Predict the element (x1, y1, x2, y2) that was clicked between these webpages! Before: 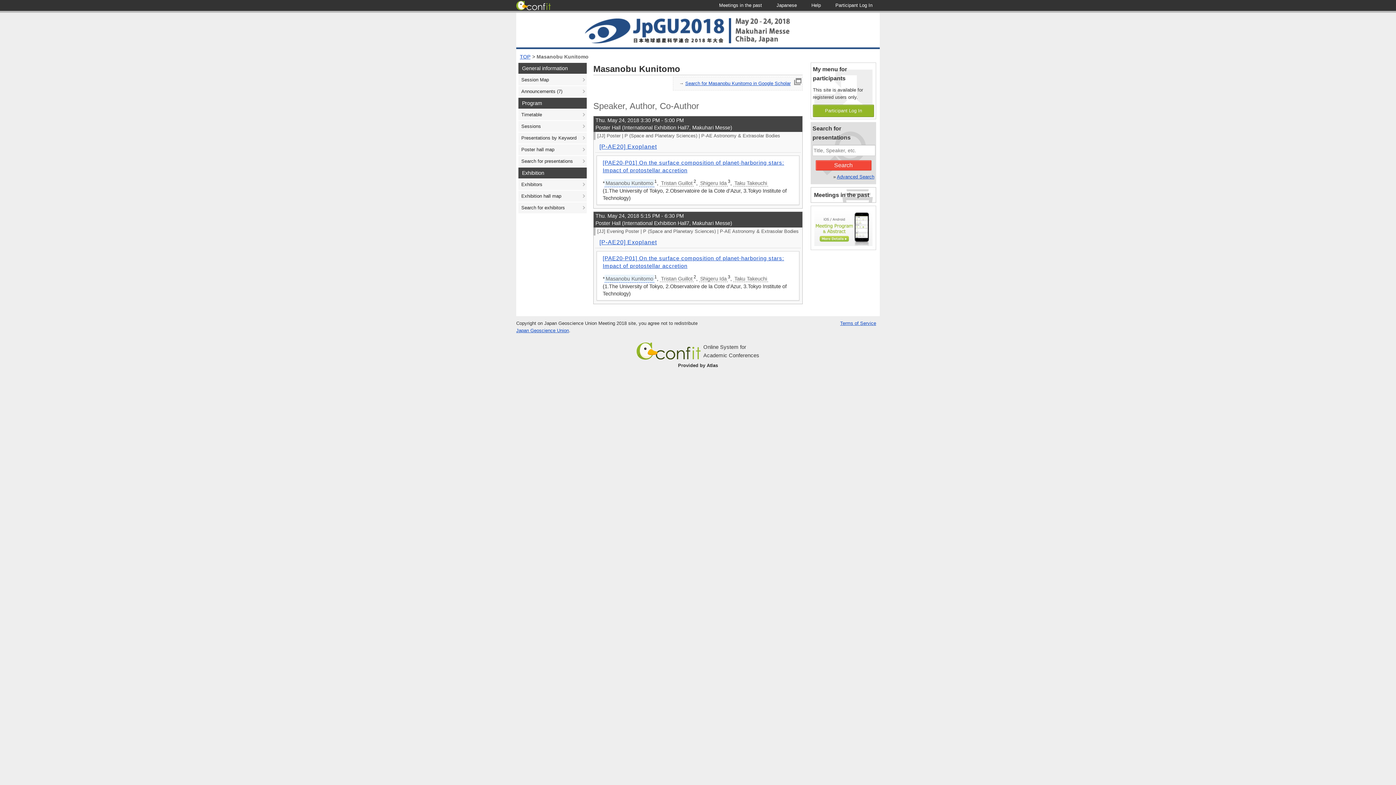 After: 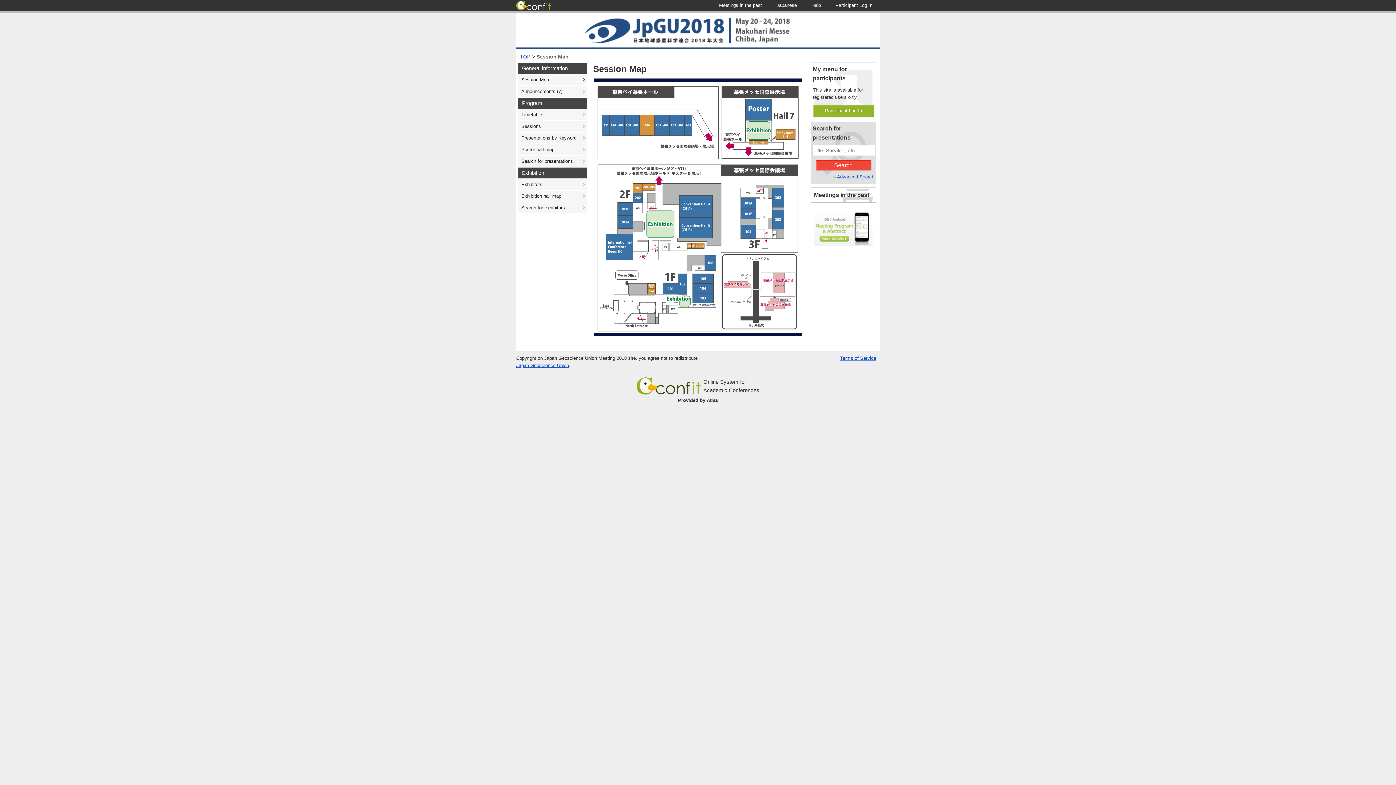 Action: label: Session Map bbox: (518, 74, 586, 85)